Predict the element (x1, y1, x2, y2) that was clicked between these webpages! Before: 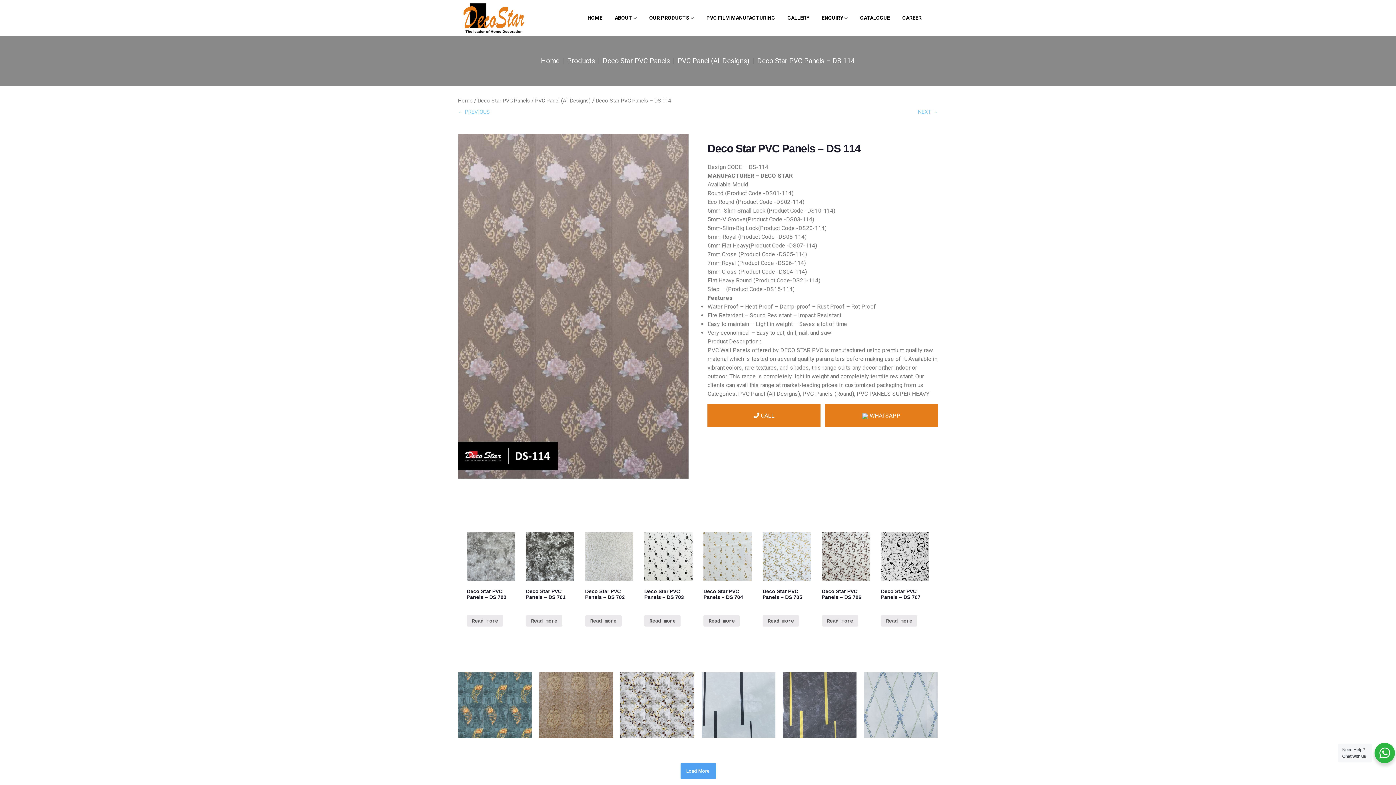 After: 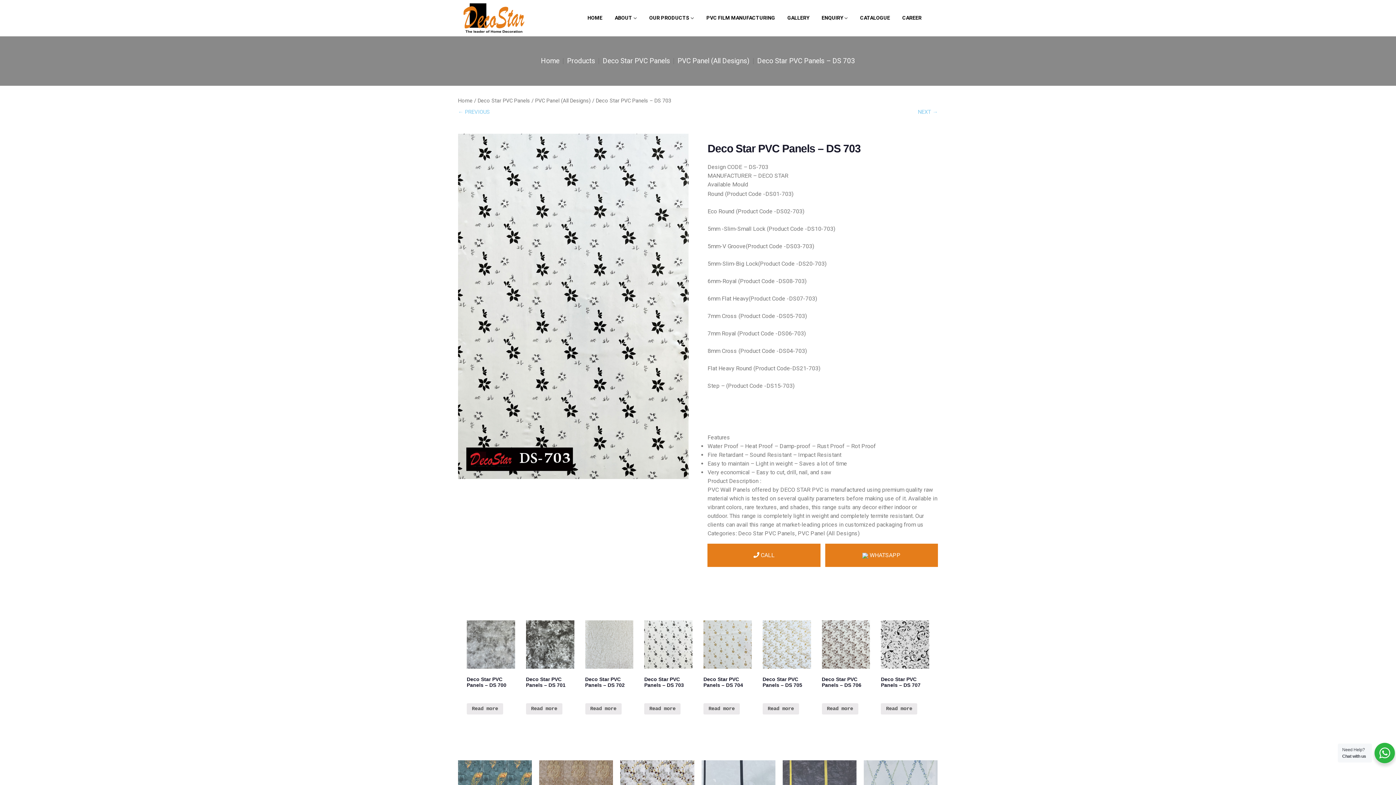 Action: bbox: (644, 615, 680, 627) label: Read more about “Deco Star PVC Panels - DS 703”